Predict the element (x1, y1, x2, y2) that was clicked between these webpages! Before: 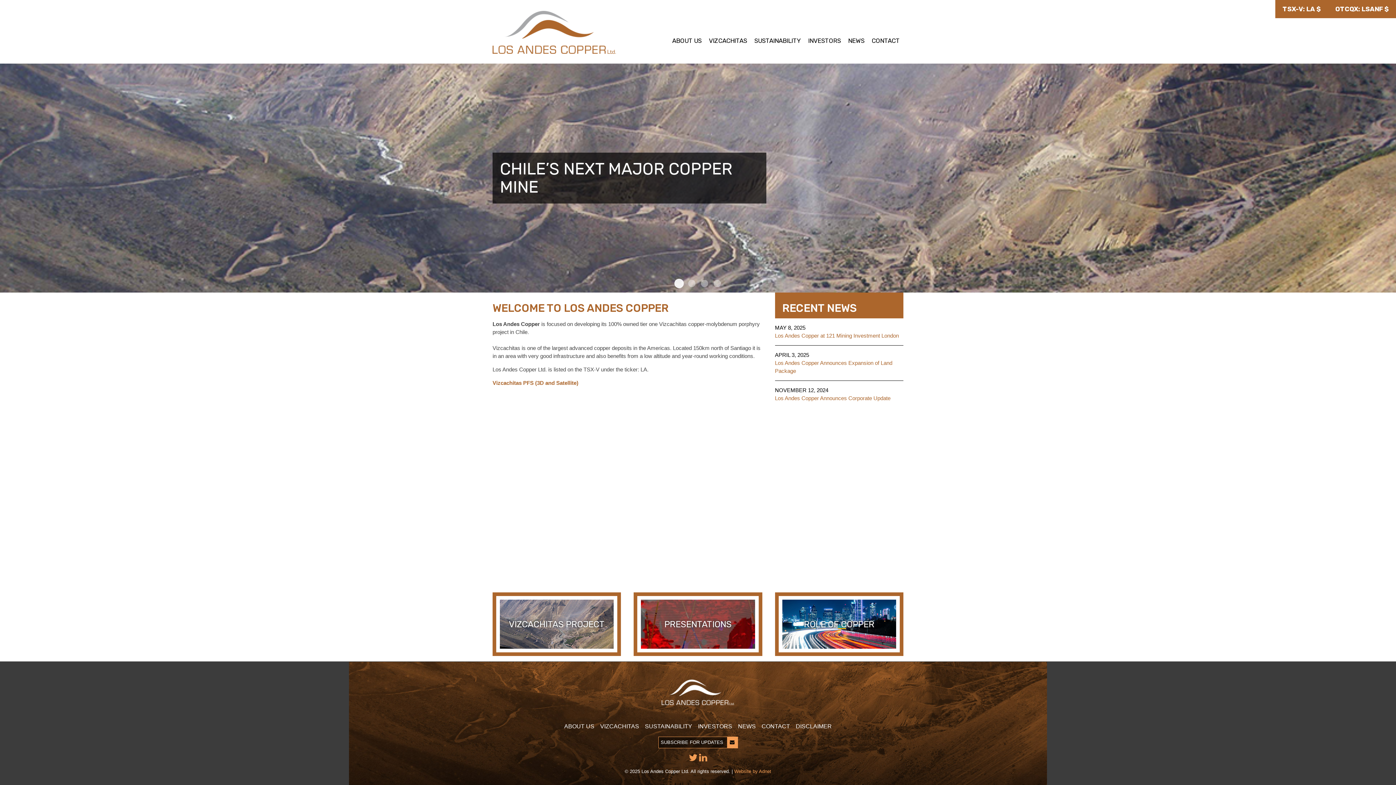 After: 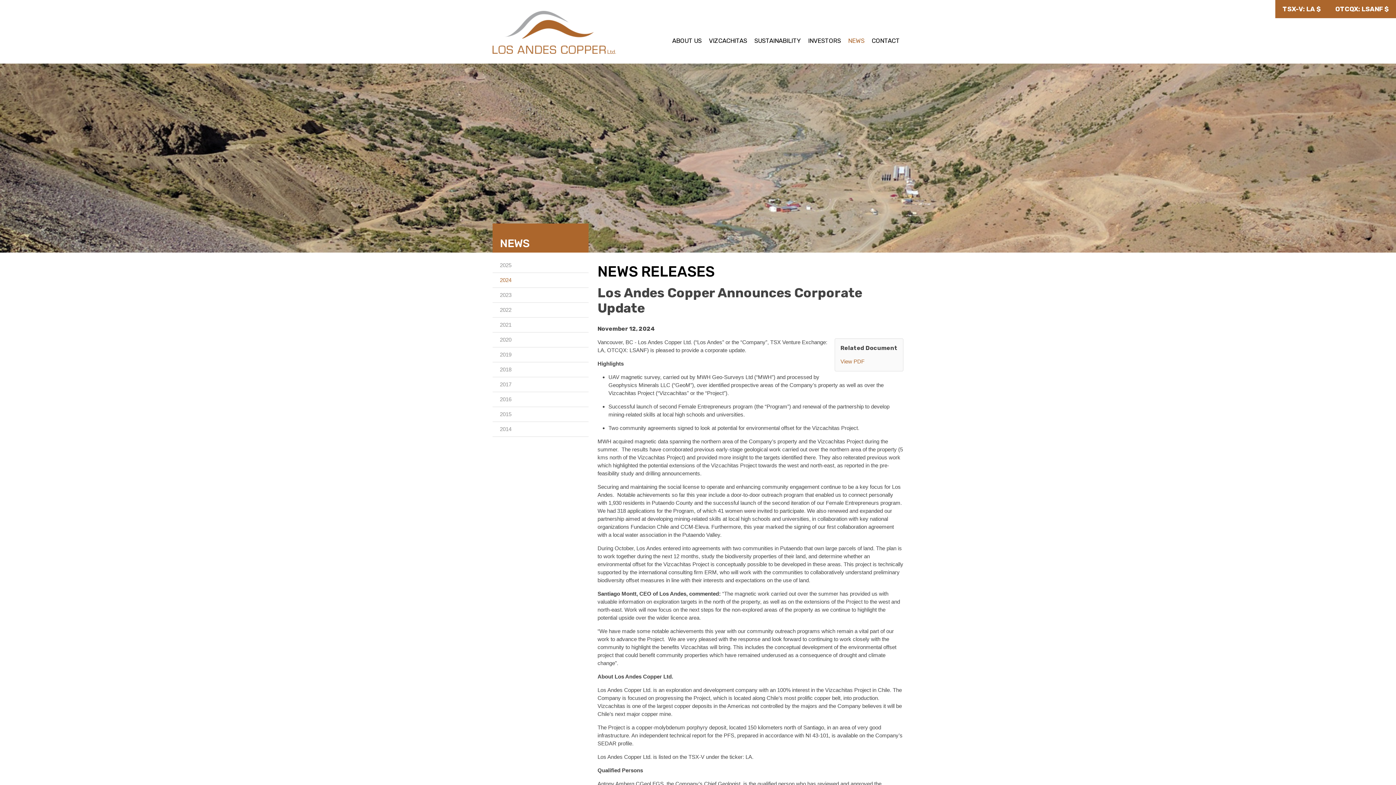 Action: bbox: (775, 394, 903, 402) label: Los Andes Copper Announces Corporate Update